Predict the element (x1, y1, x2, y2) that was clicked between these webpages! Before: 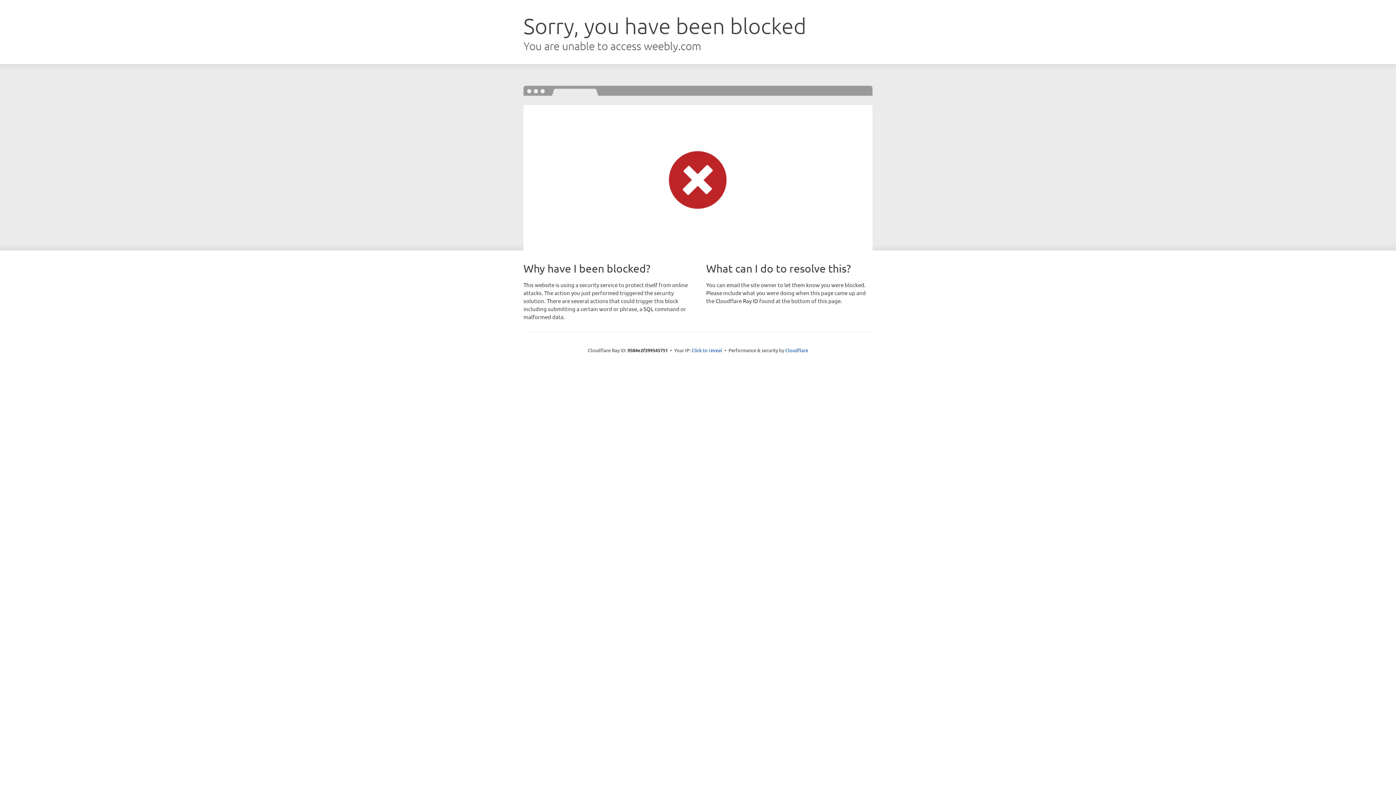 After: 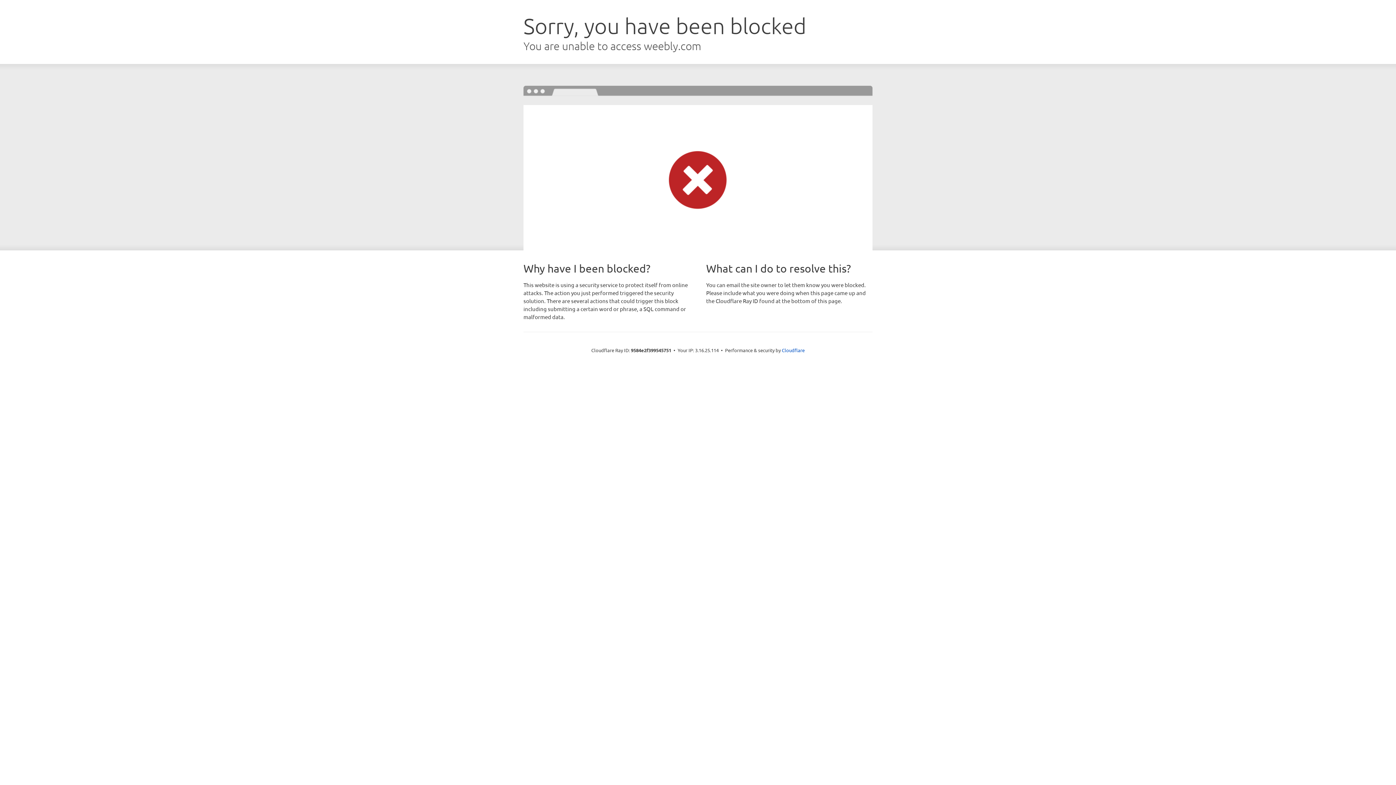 Action: label: Click to reveal bbox: (691, 346, 722, 353)